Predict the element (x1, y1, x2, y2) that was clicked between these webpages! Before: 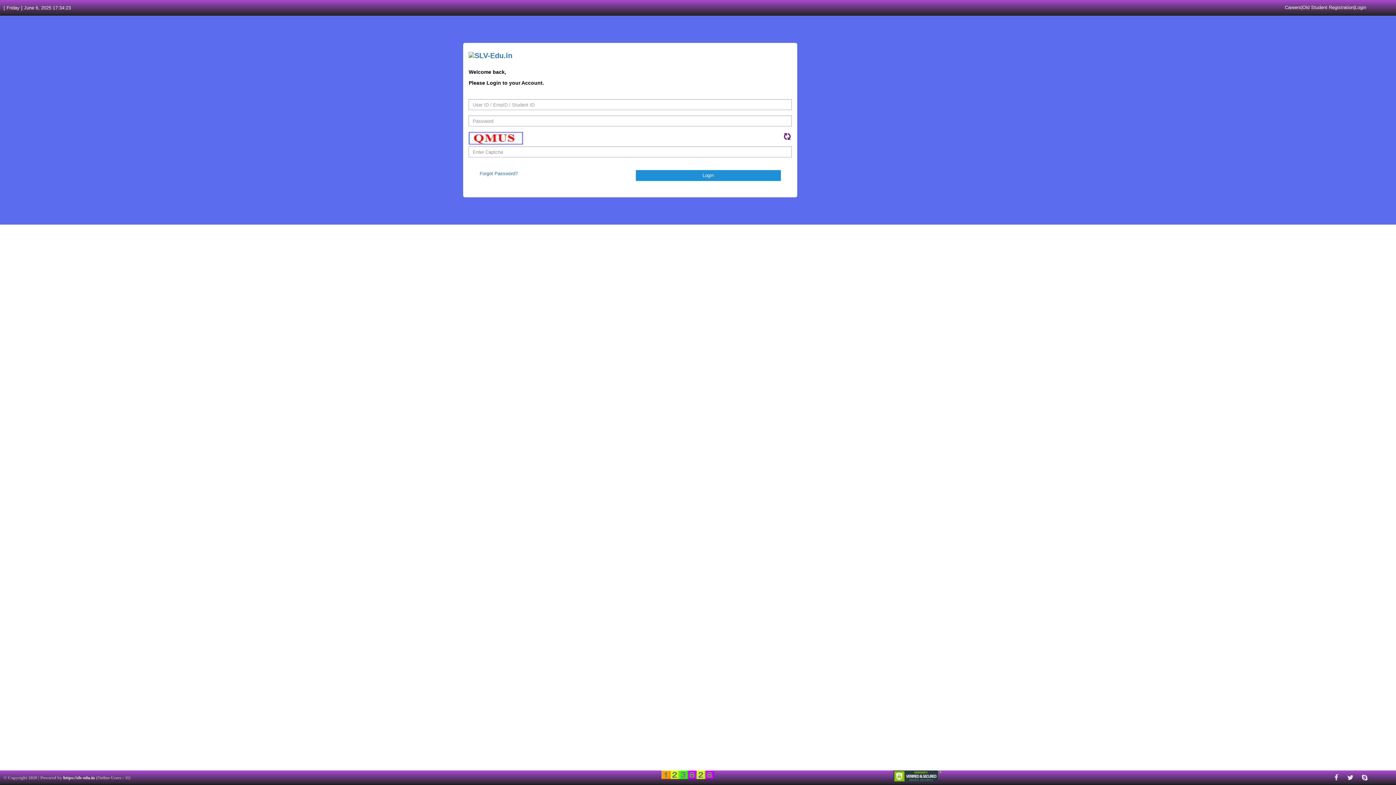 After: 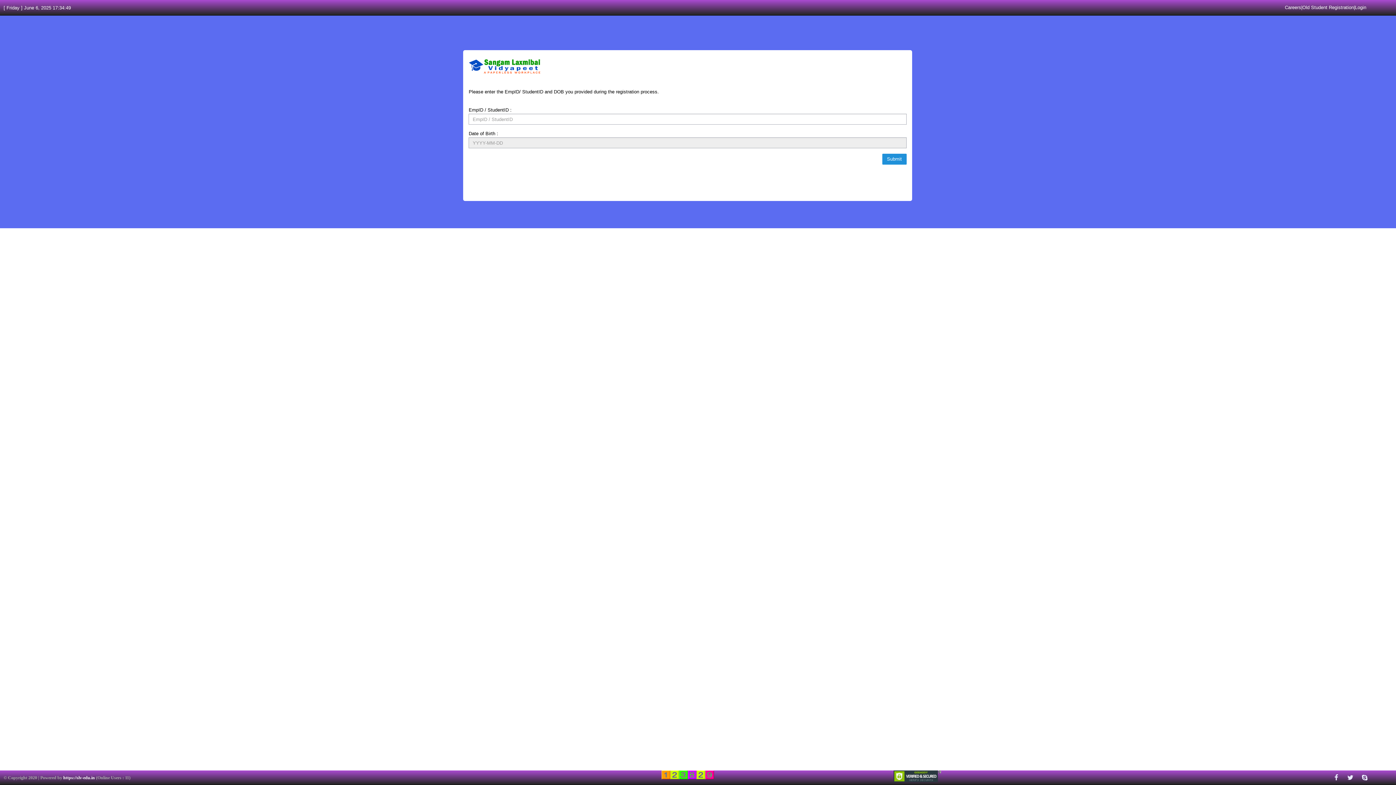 Action: bbox: (479, 170, 517, 176) label: Forgot Password?